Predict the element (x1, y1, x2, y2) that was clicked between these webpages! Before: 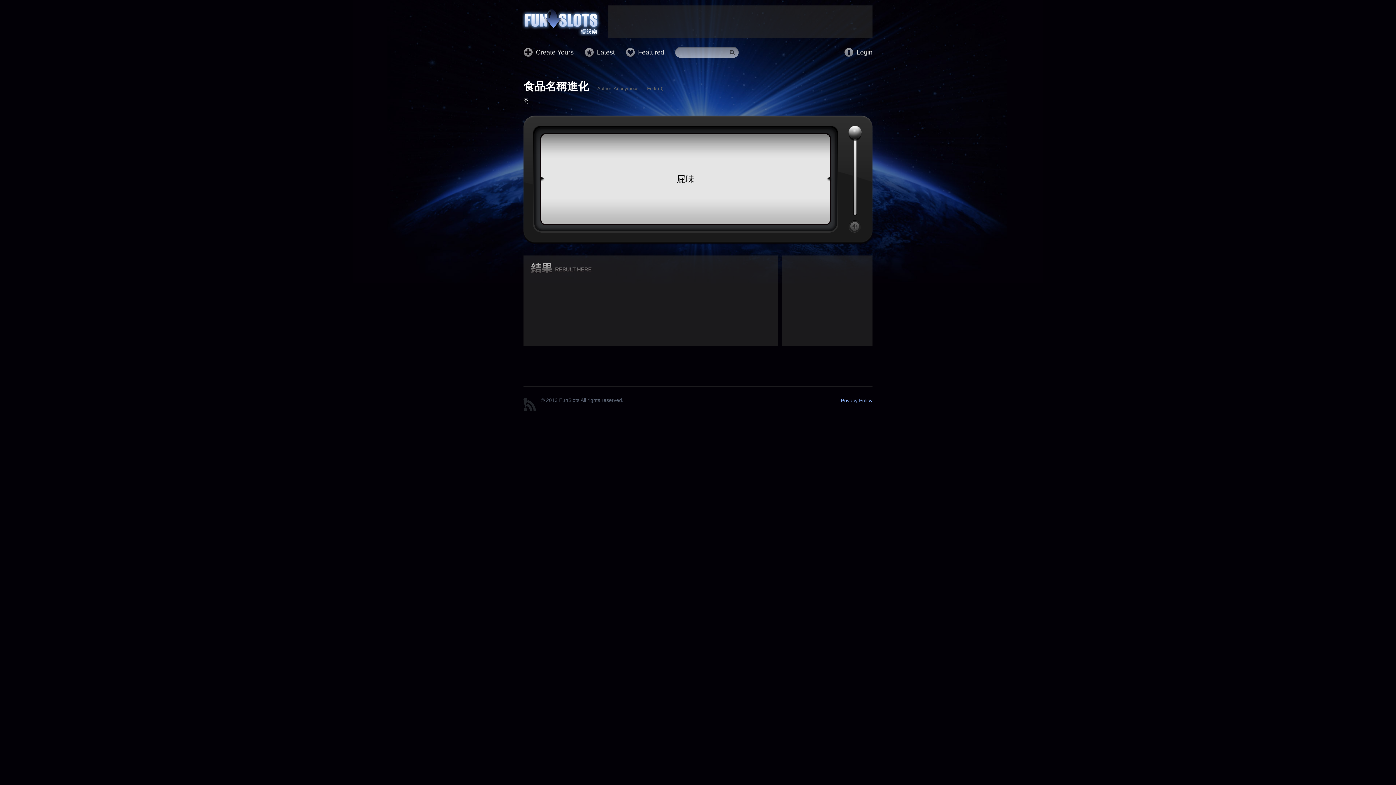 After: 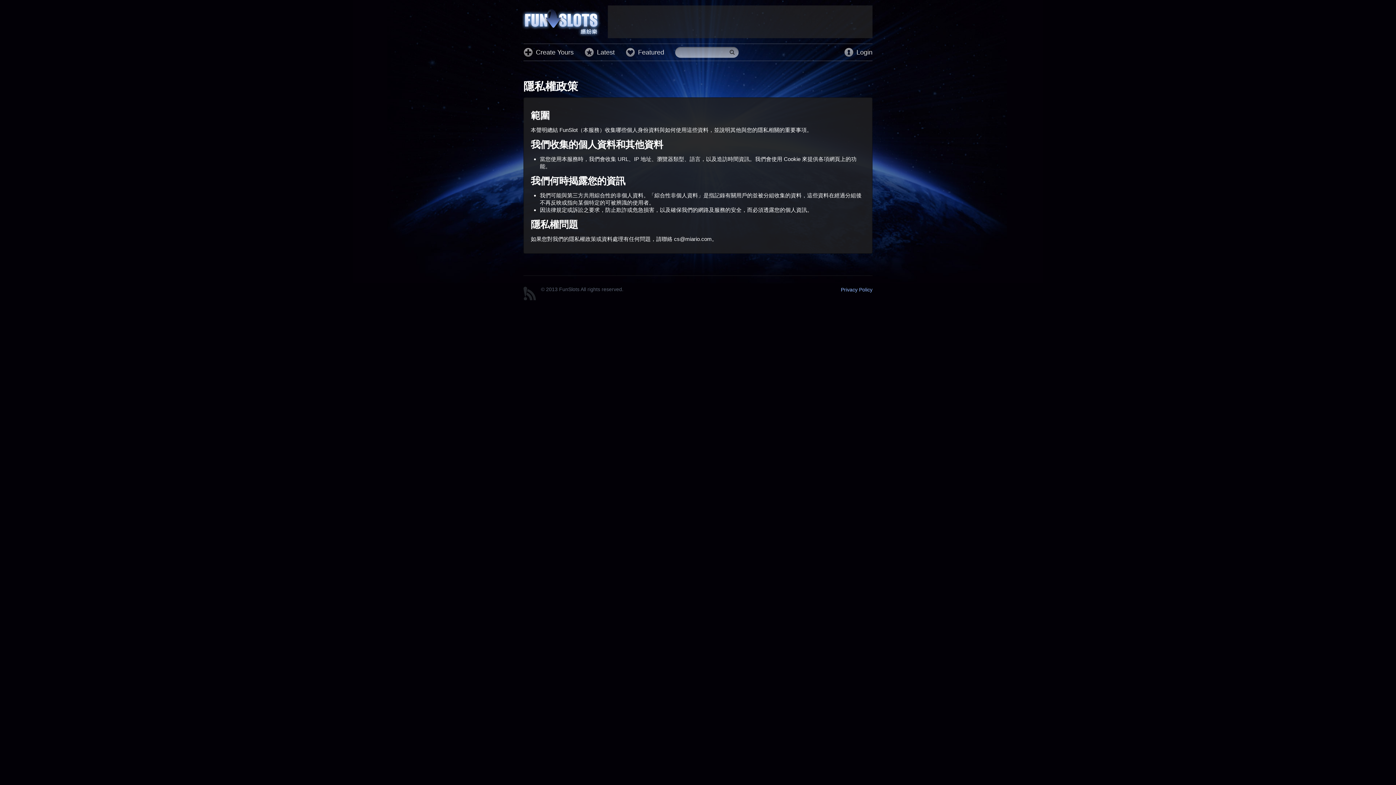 Action: label: Privacy Policy bbox: (841, 397, 872, 403)